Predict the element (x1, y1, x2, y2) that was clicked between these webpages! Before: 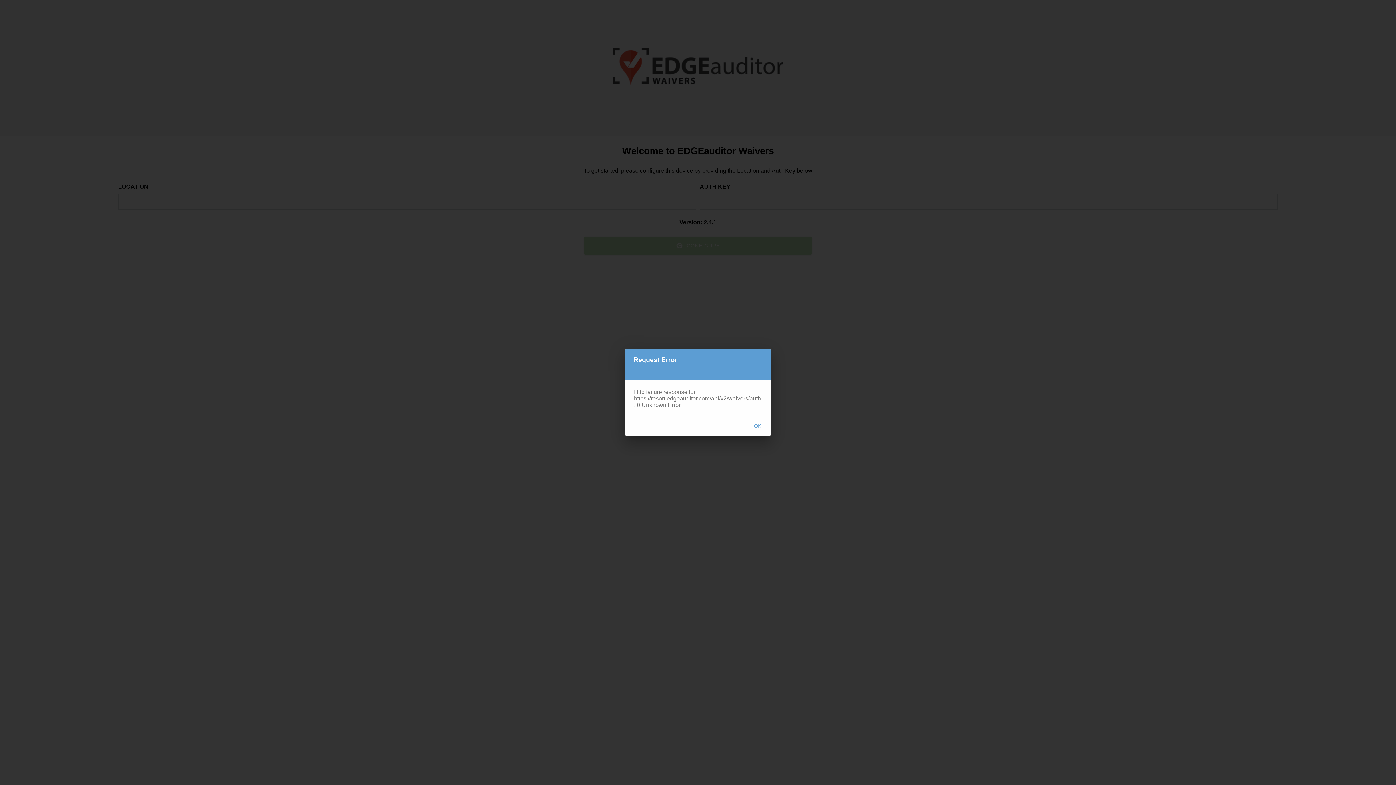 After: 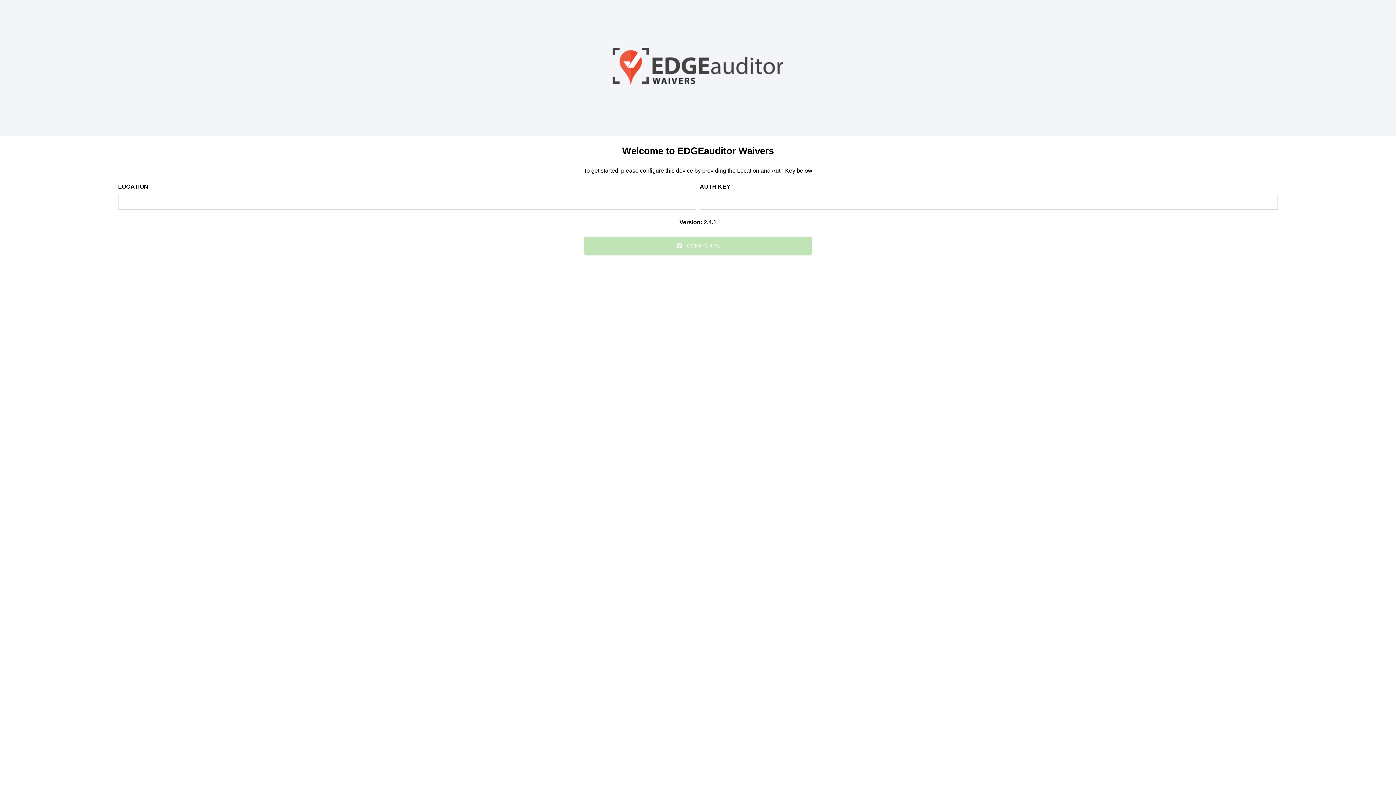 Action: label: OK bbox: (750, 418, 765, 433)